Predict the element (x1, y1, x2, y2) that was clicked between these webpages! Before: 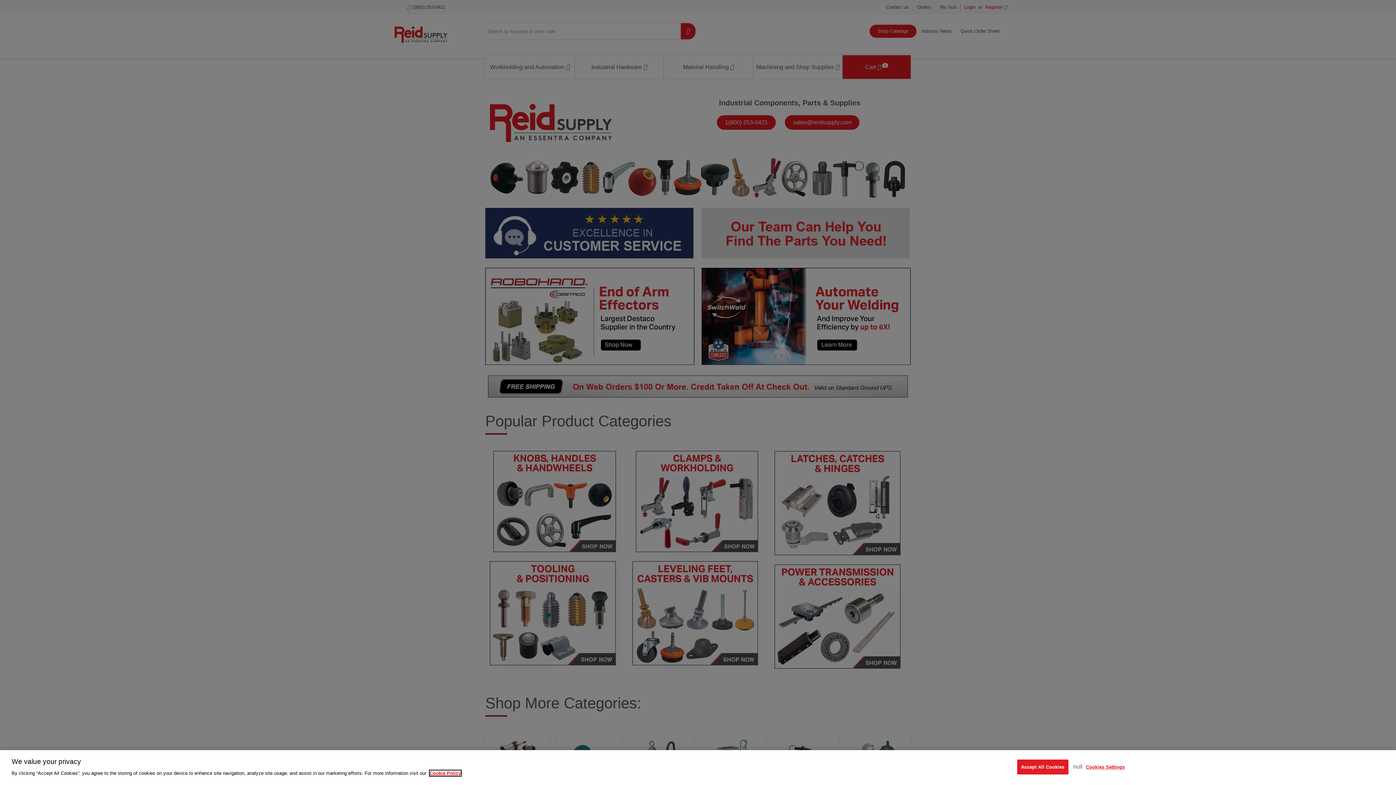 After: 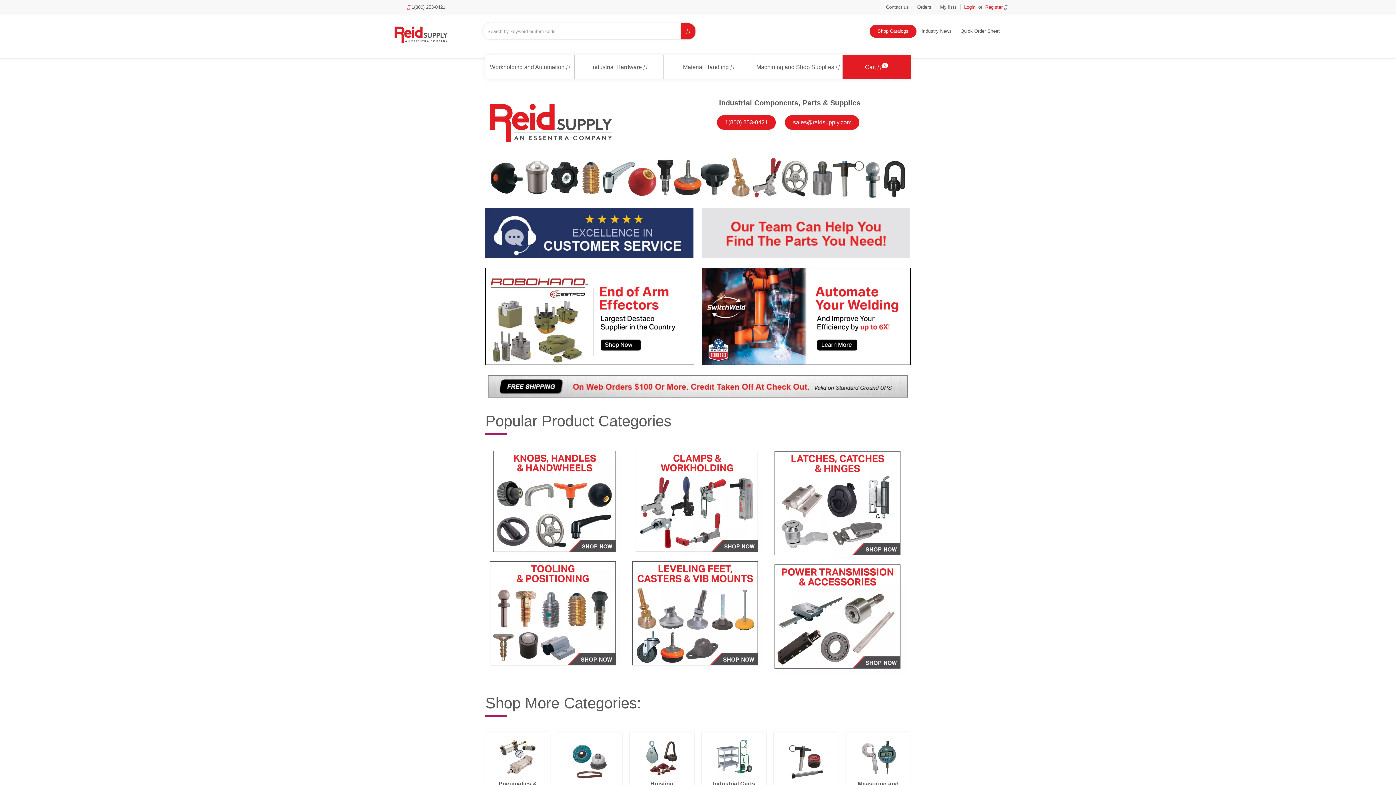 Action: label: Accept All Cookies bbox: (1017, 760, 1068, 774)